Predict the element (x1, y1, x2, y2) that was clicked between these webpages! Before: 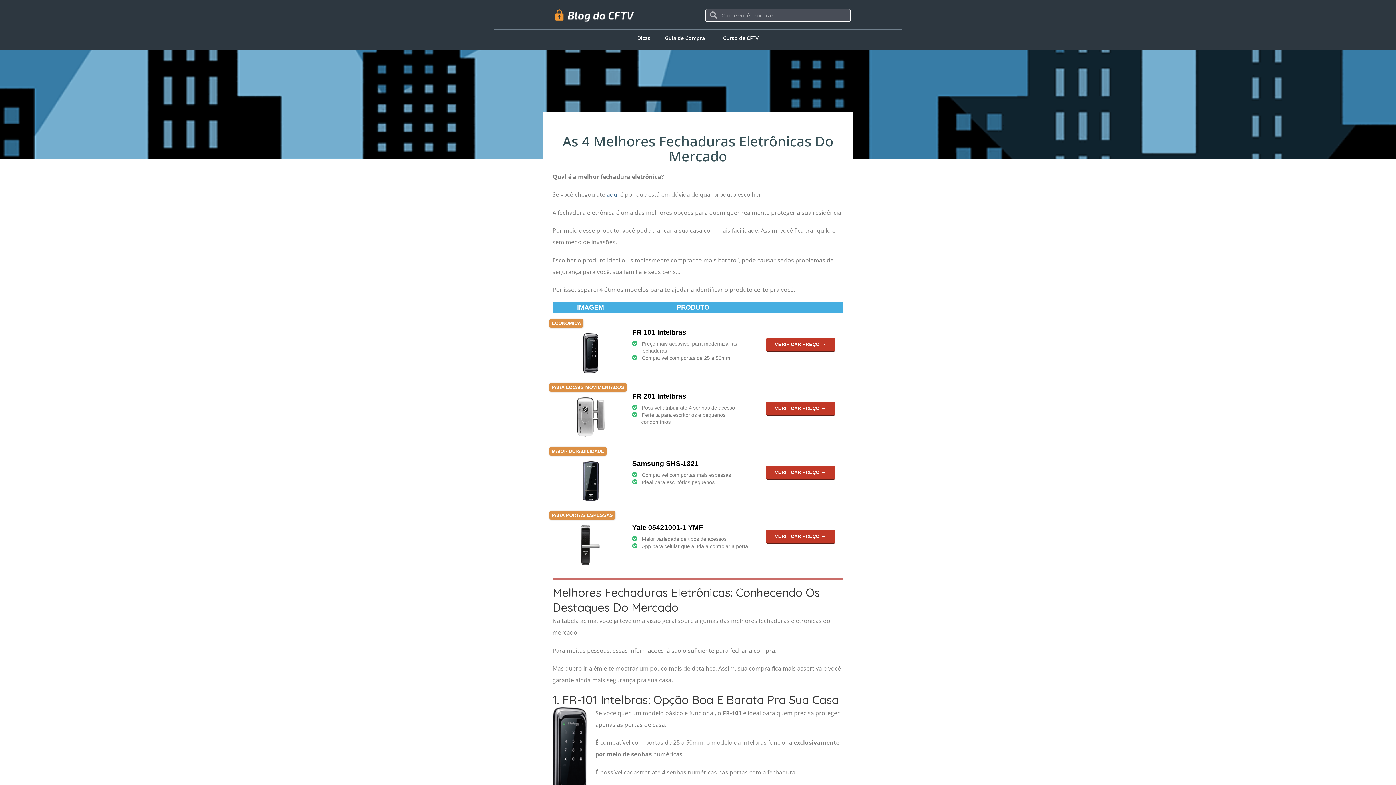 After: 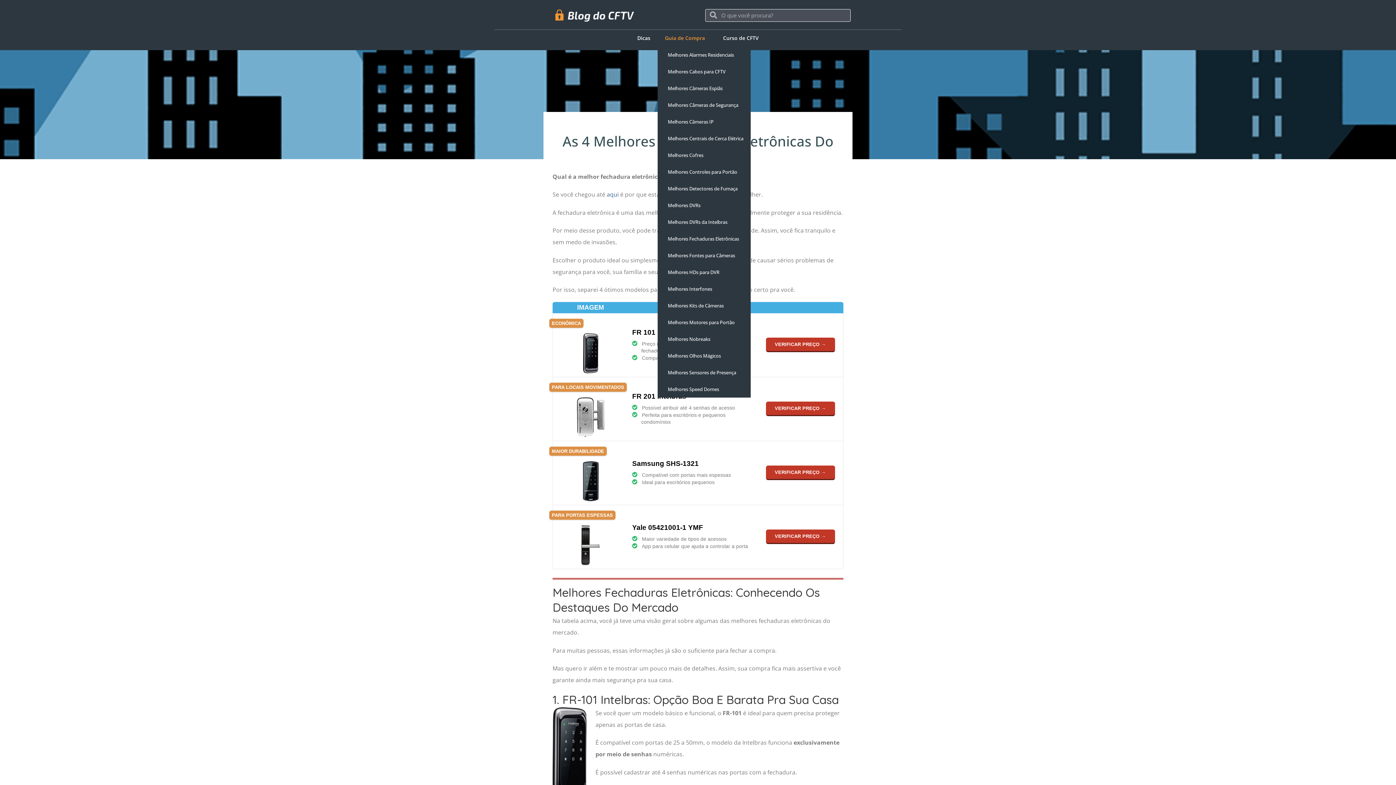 Action: label: Guia de Compra bbox: (657, 29, 716, 46)